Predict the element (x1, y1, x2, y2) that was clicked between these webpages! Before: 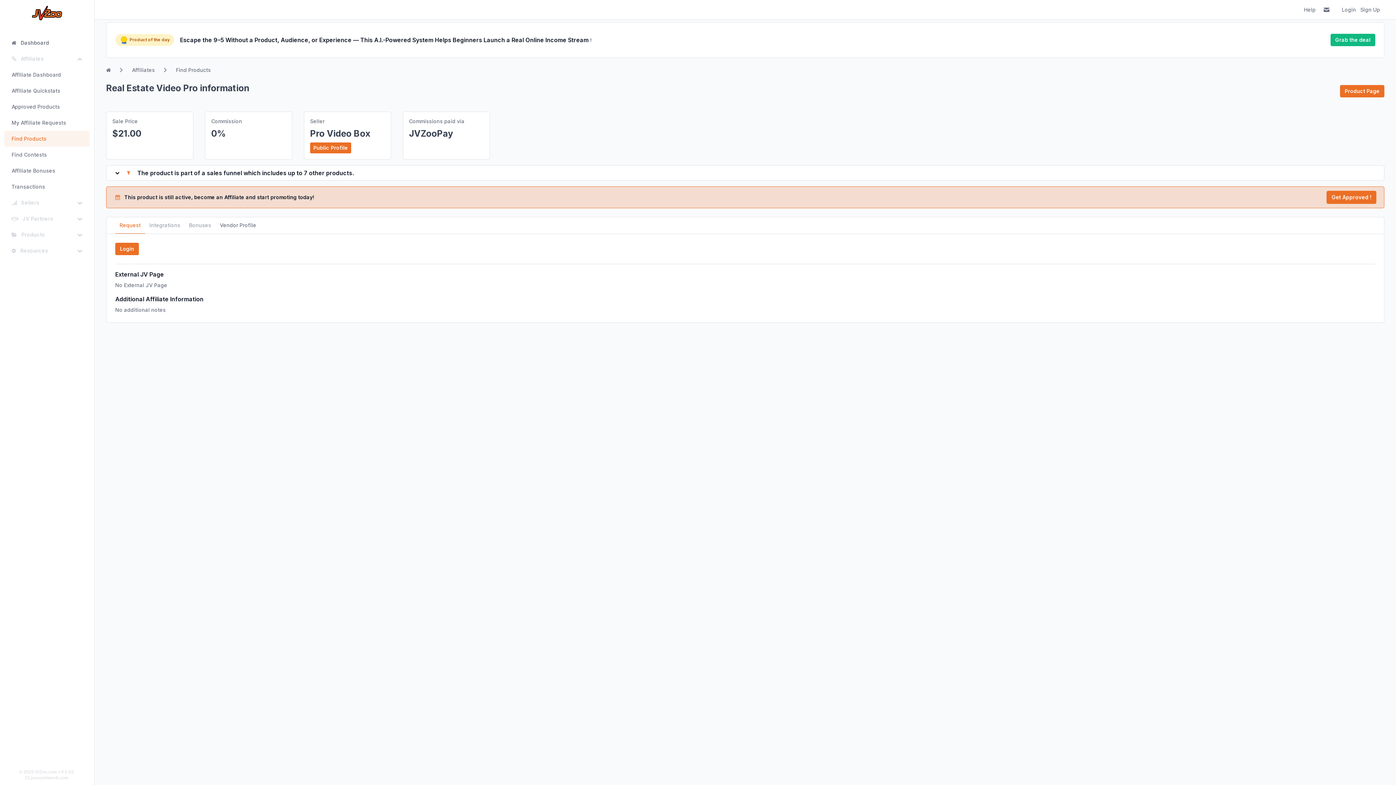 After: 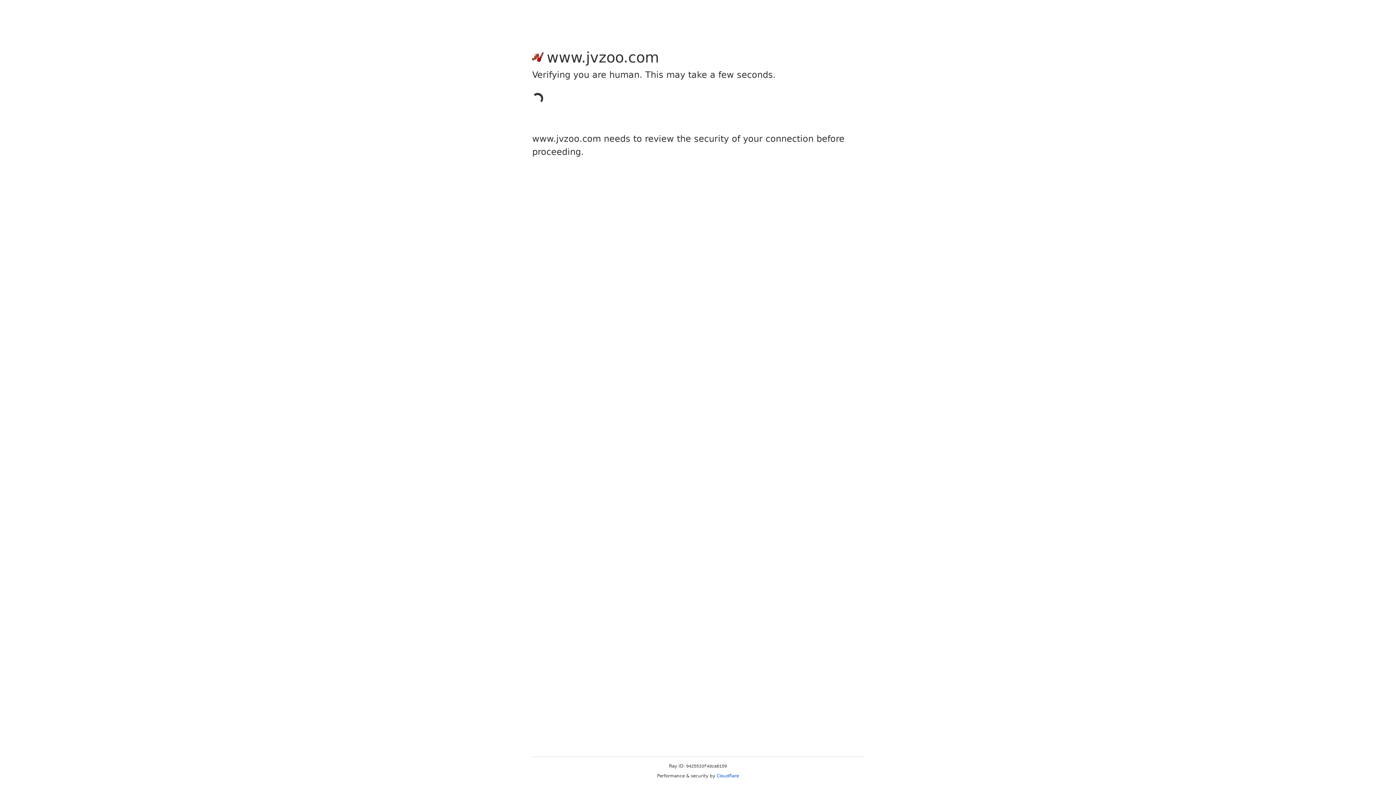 Action: label: Transactions bbox: (4, 178, 89, 194)